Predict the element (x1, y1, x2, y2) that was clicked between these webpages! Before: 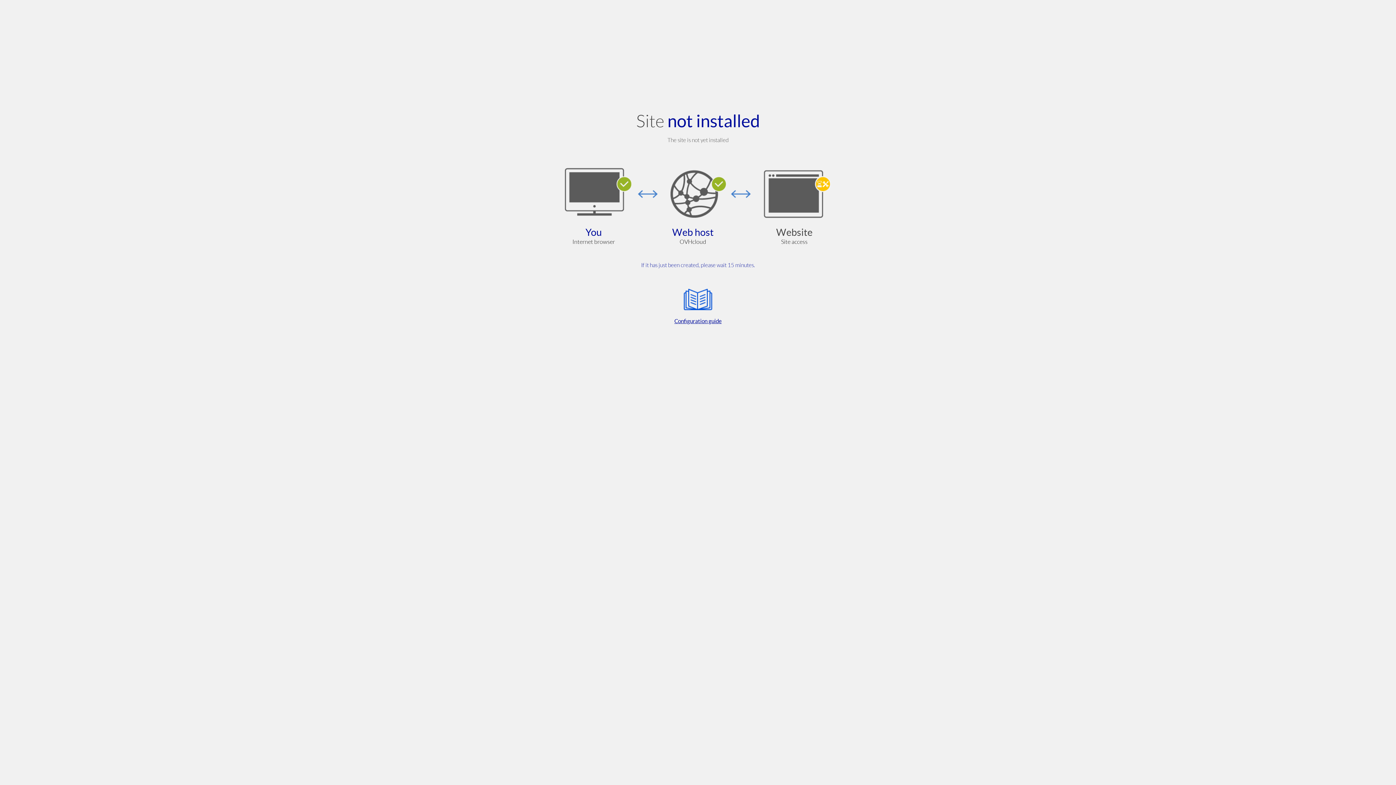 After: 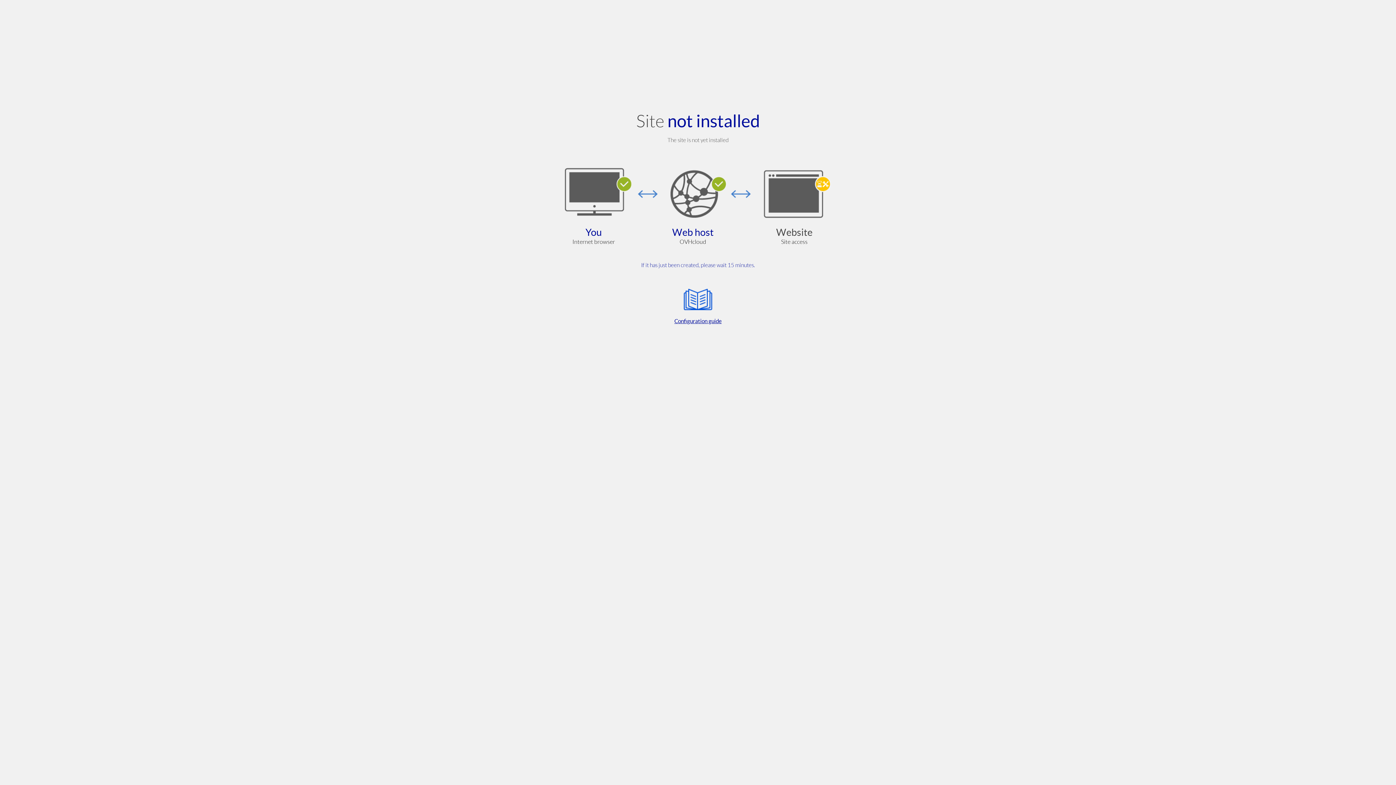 Action: label: Configuration guide bbox: (564, 285, 832, 325)